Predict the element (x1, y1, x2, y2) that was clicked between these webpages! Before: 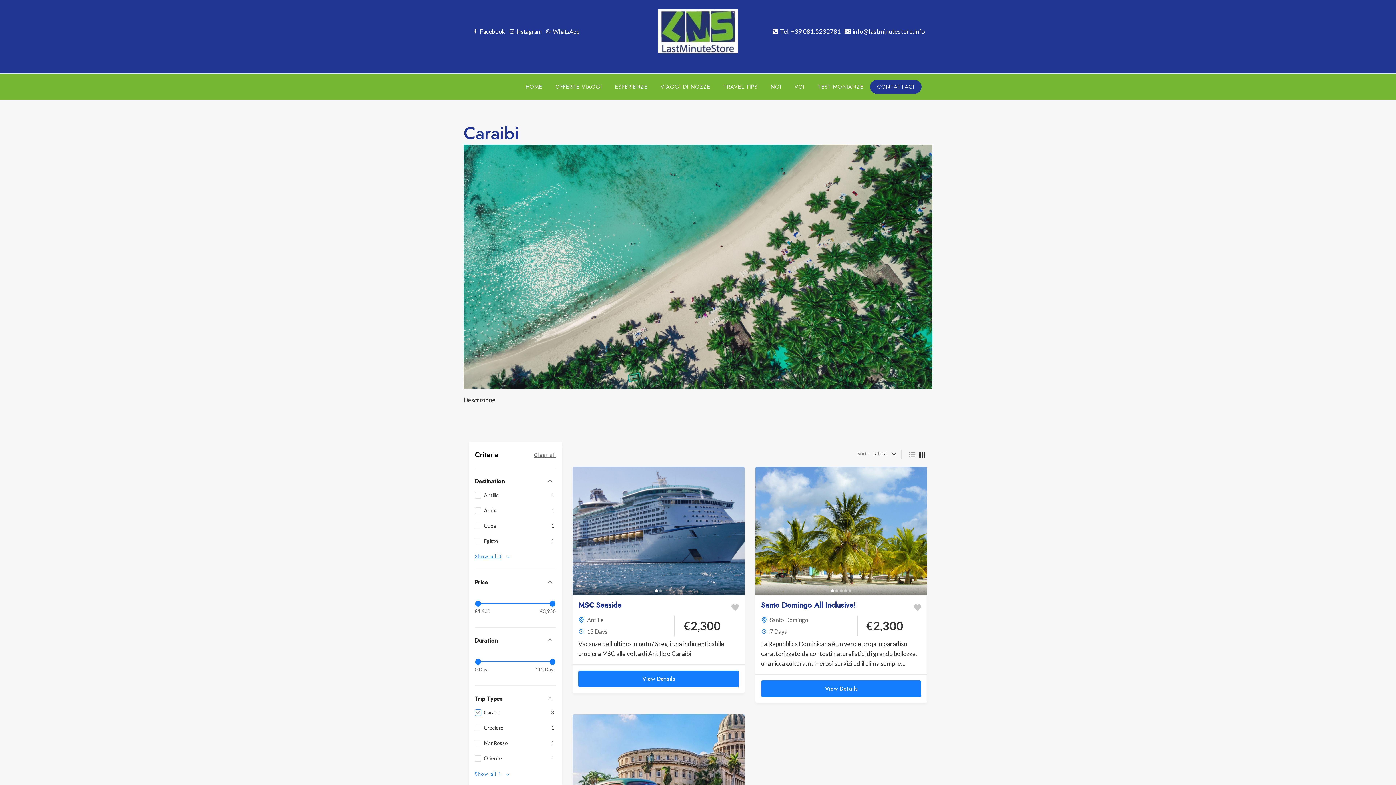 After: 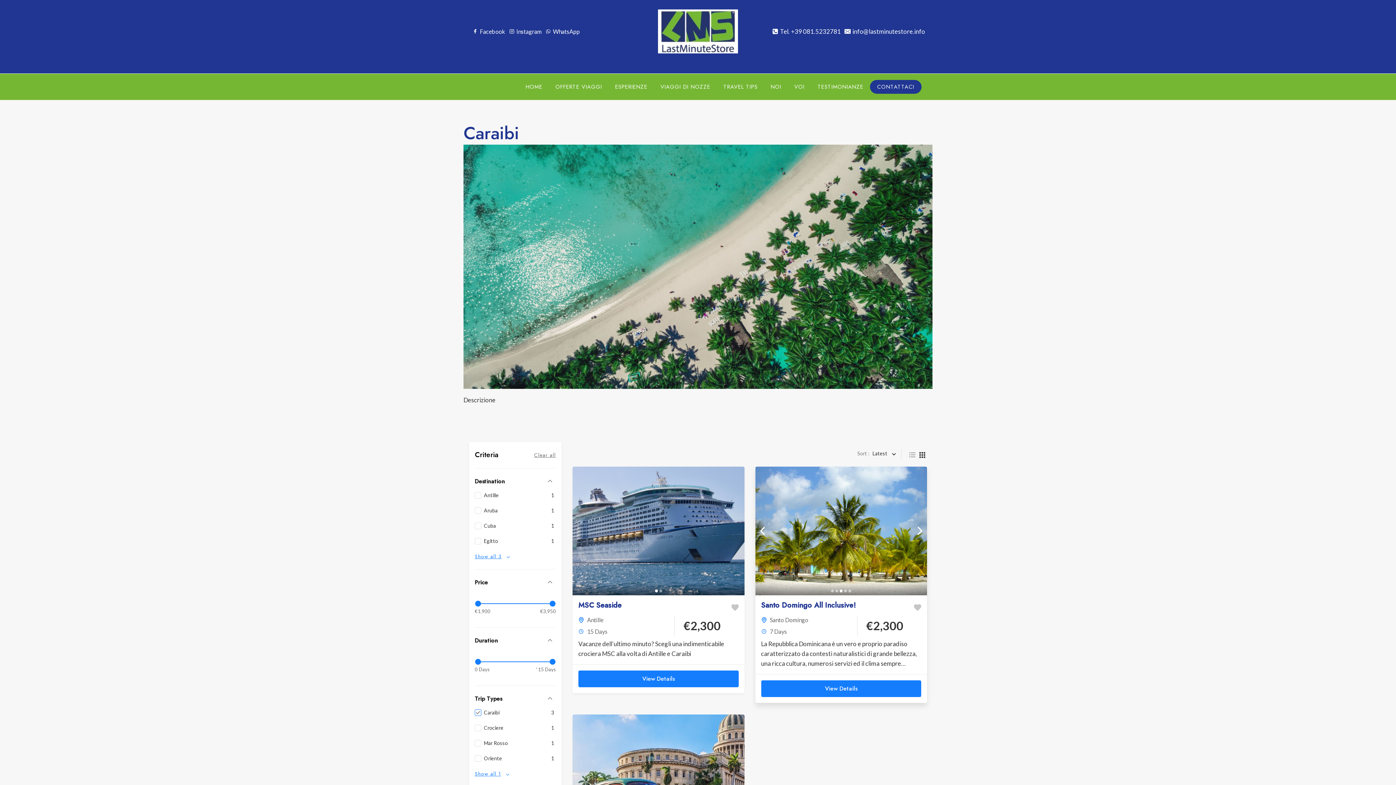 Action: bbox: (839, 589, 842, 592)